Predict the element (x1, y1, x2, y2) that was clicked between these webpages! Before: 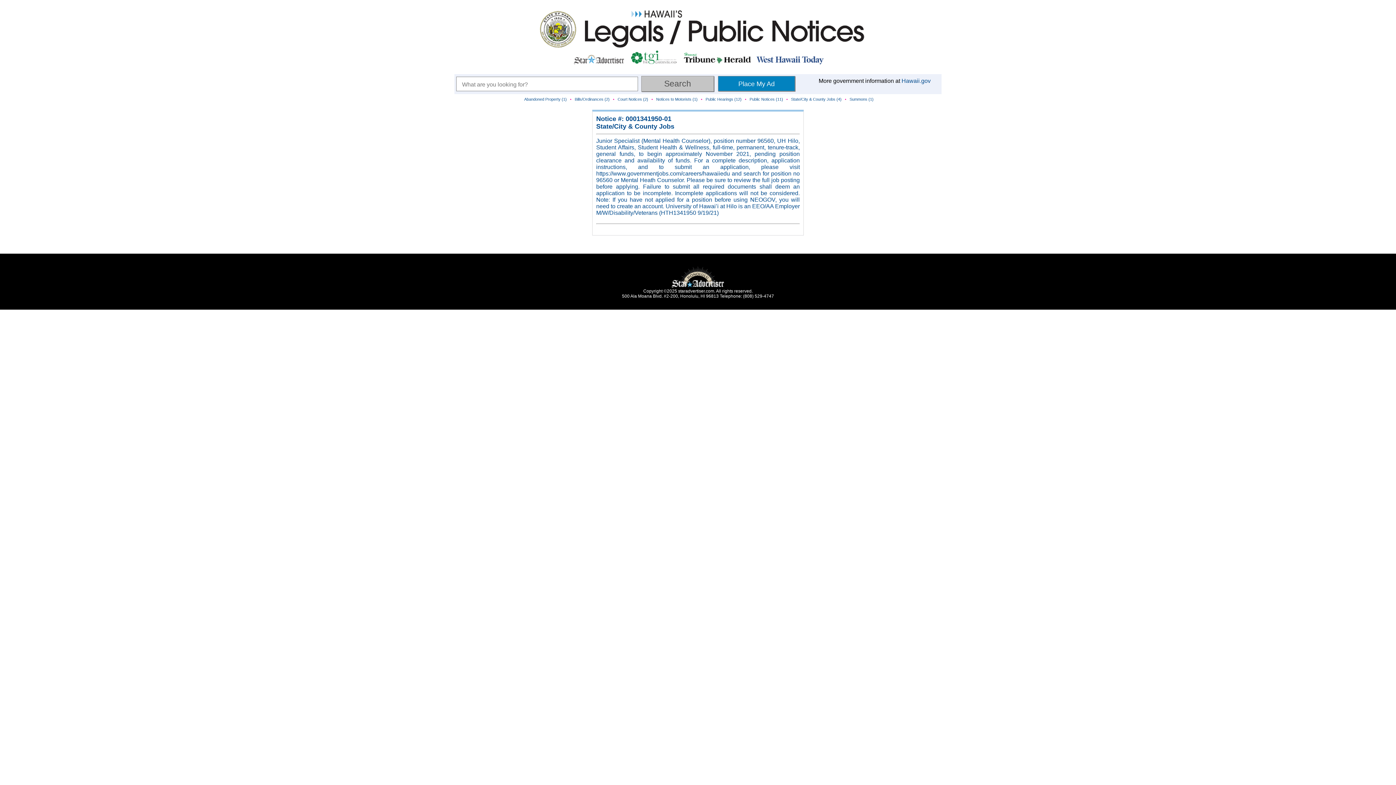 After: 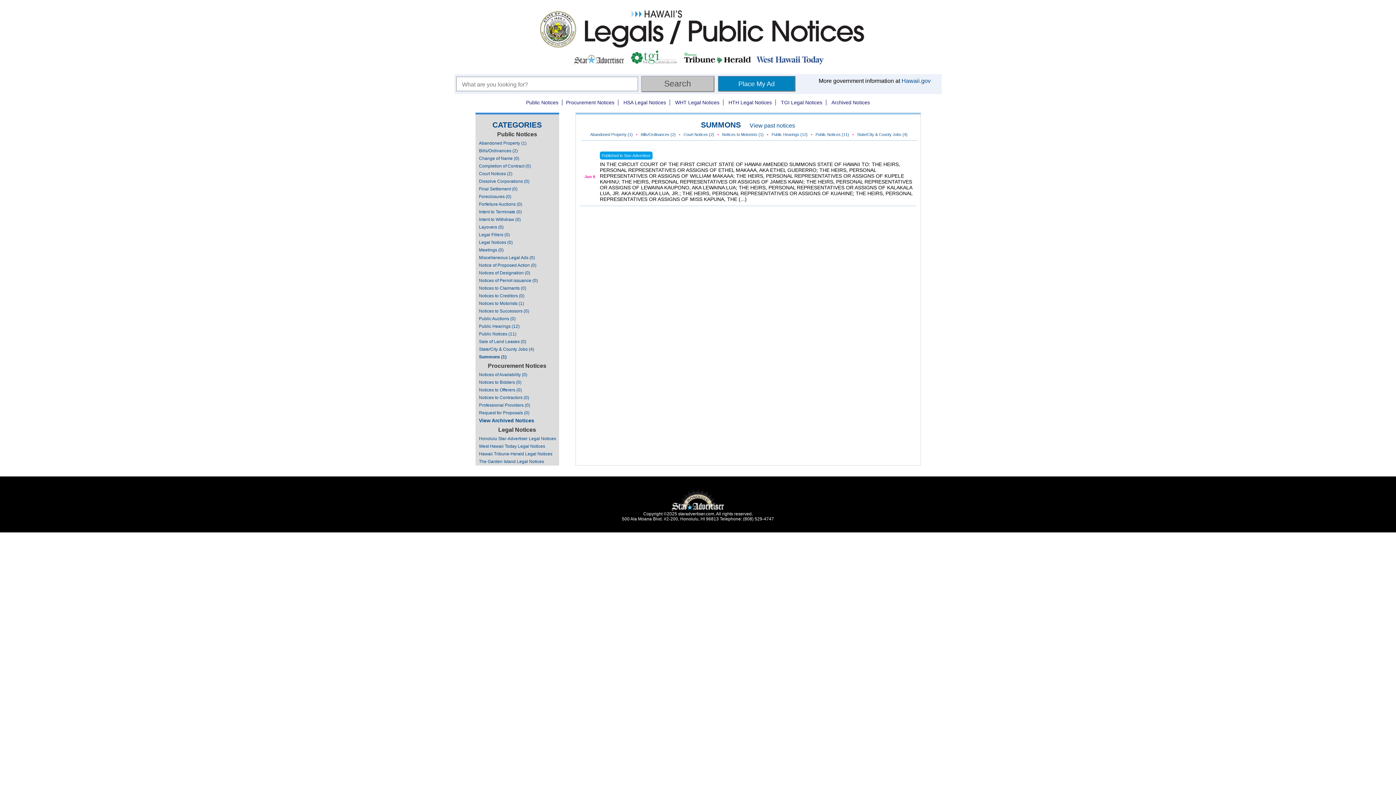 Action: bbox: (849, 97, 873, 101) label: Summons (1)